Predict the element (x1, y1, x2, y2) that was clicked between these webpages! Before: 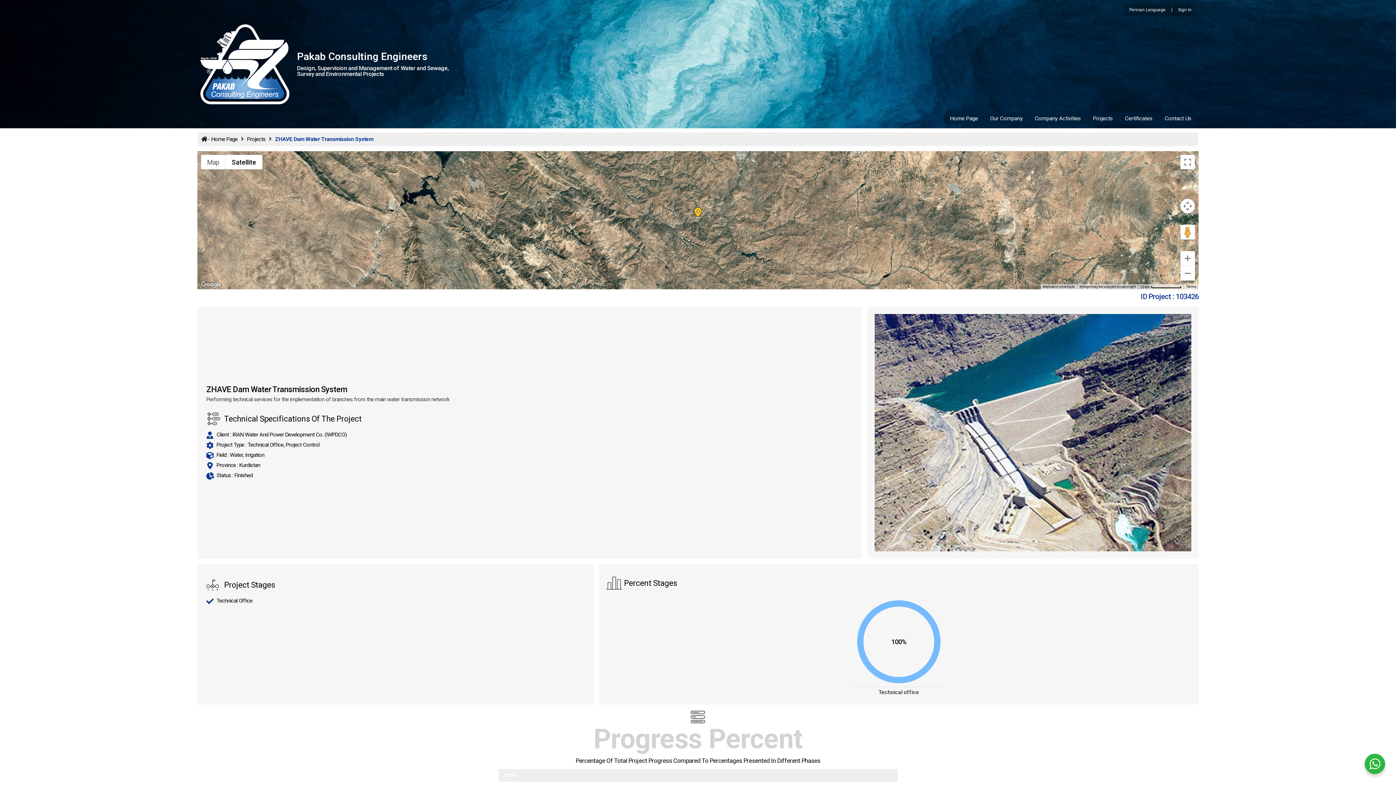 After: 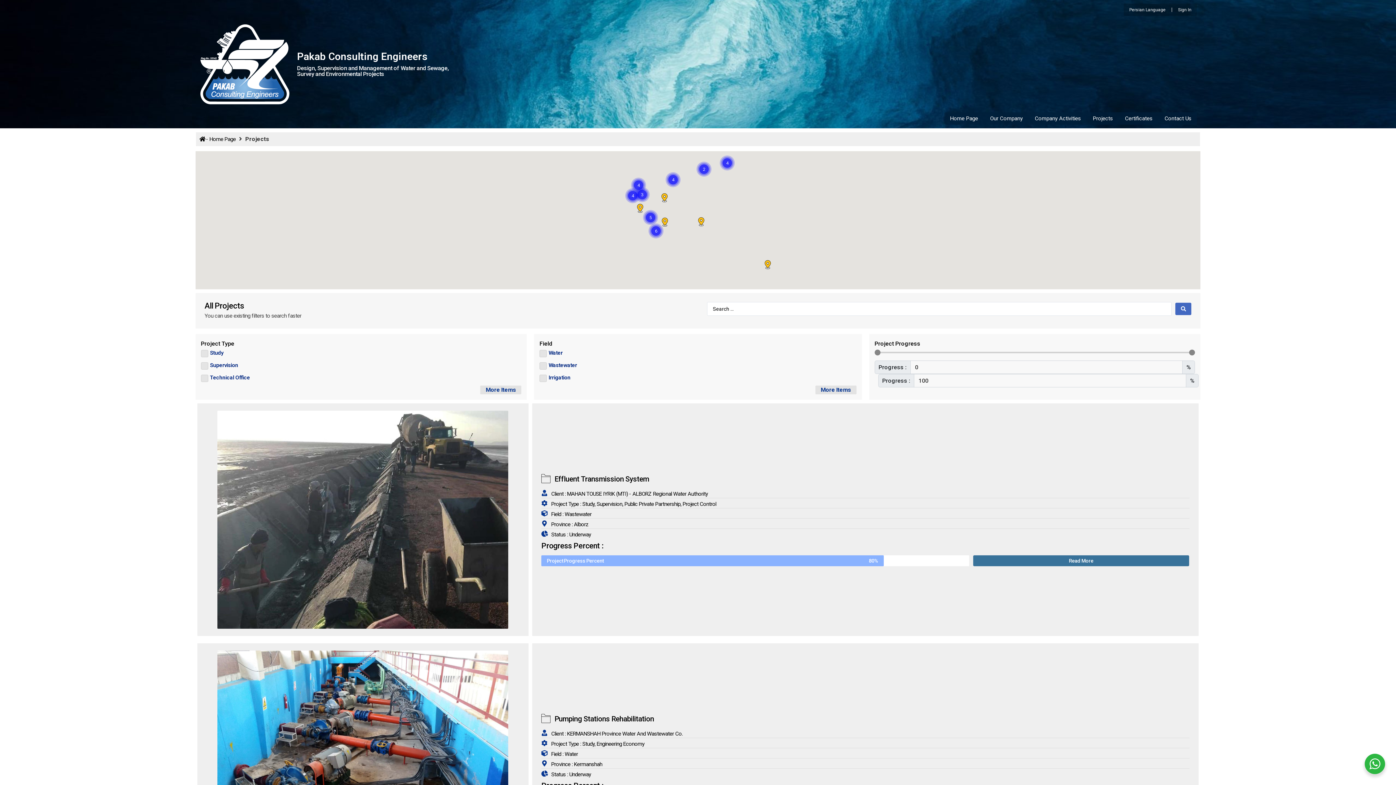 Action: bbox: (1087, 84, 1118, 96) label: Projects